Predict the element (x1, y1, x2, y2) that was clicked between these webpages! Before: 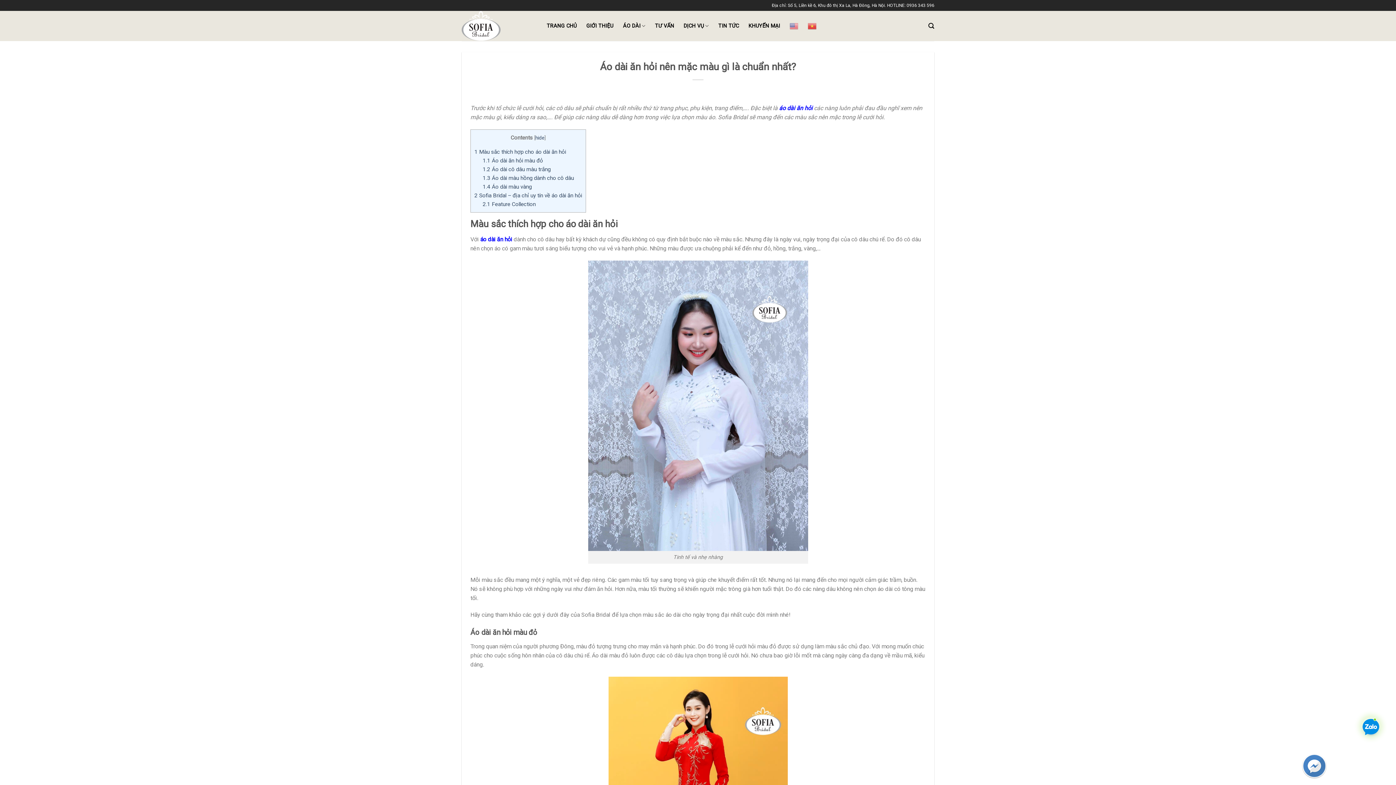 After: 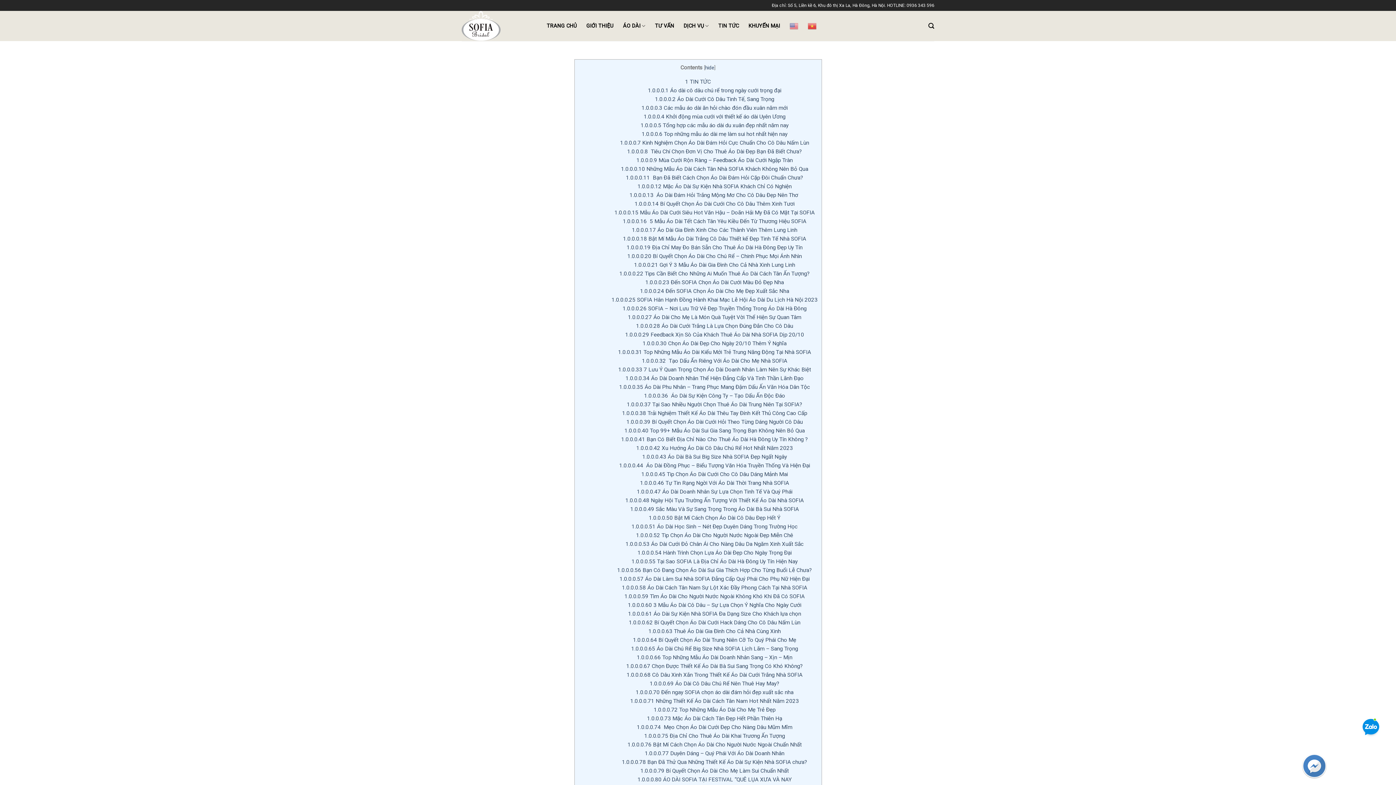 Action: label: TIN TỨC bbox: (718, 19, 739, 32)